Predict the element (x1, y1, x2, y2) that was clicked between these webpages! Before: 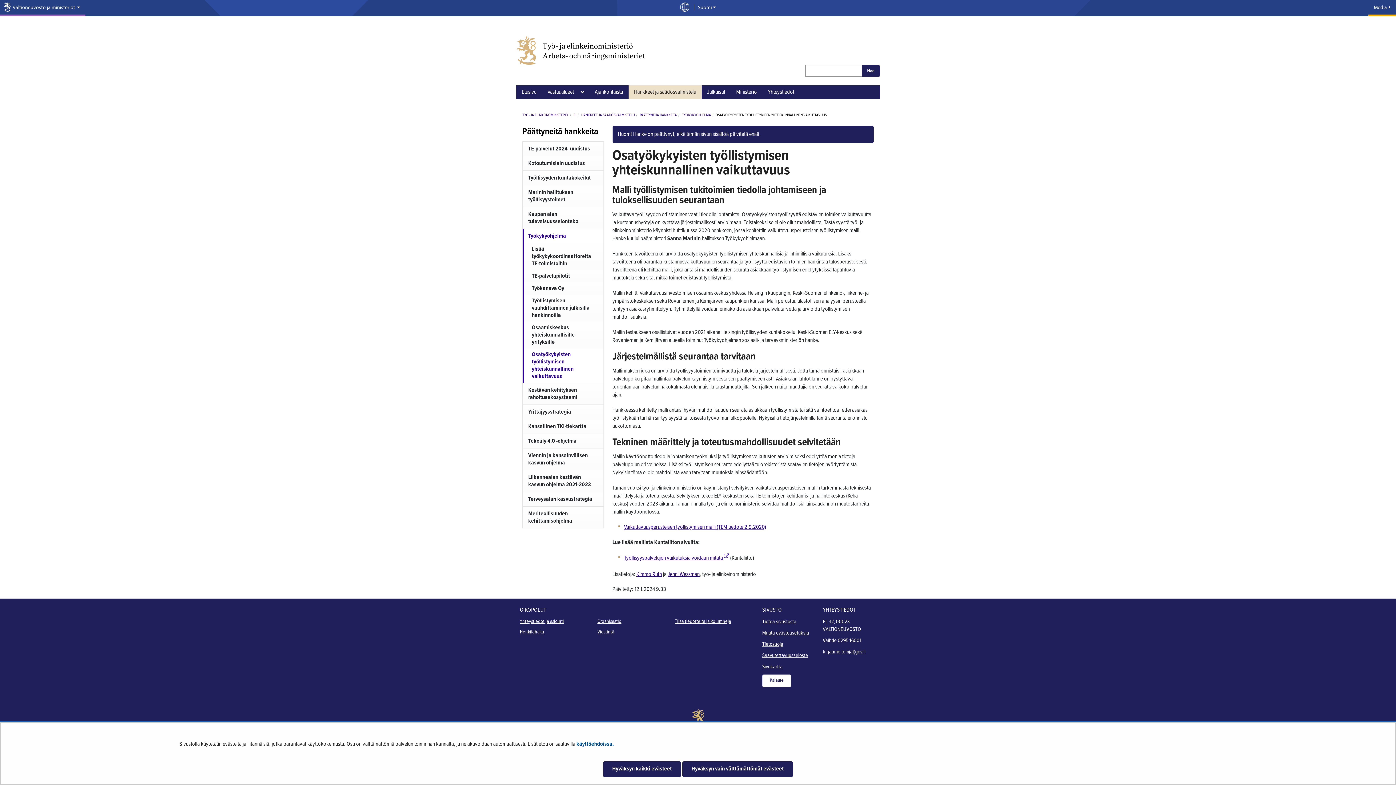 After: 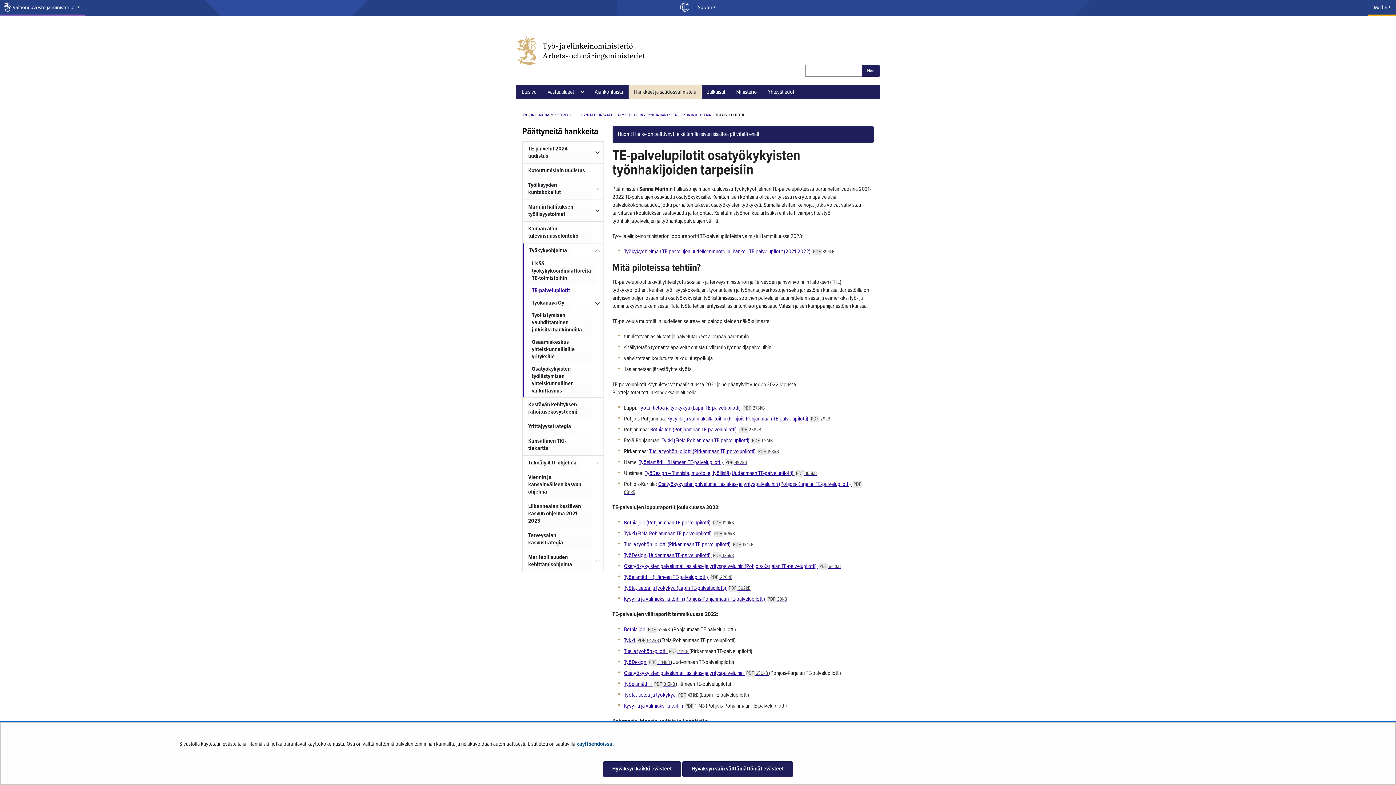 Action: bbox: (524, 270, 603, 282) label: TE-palvelupilotit